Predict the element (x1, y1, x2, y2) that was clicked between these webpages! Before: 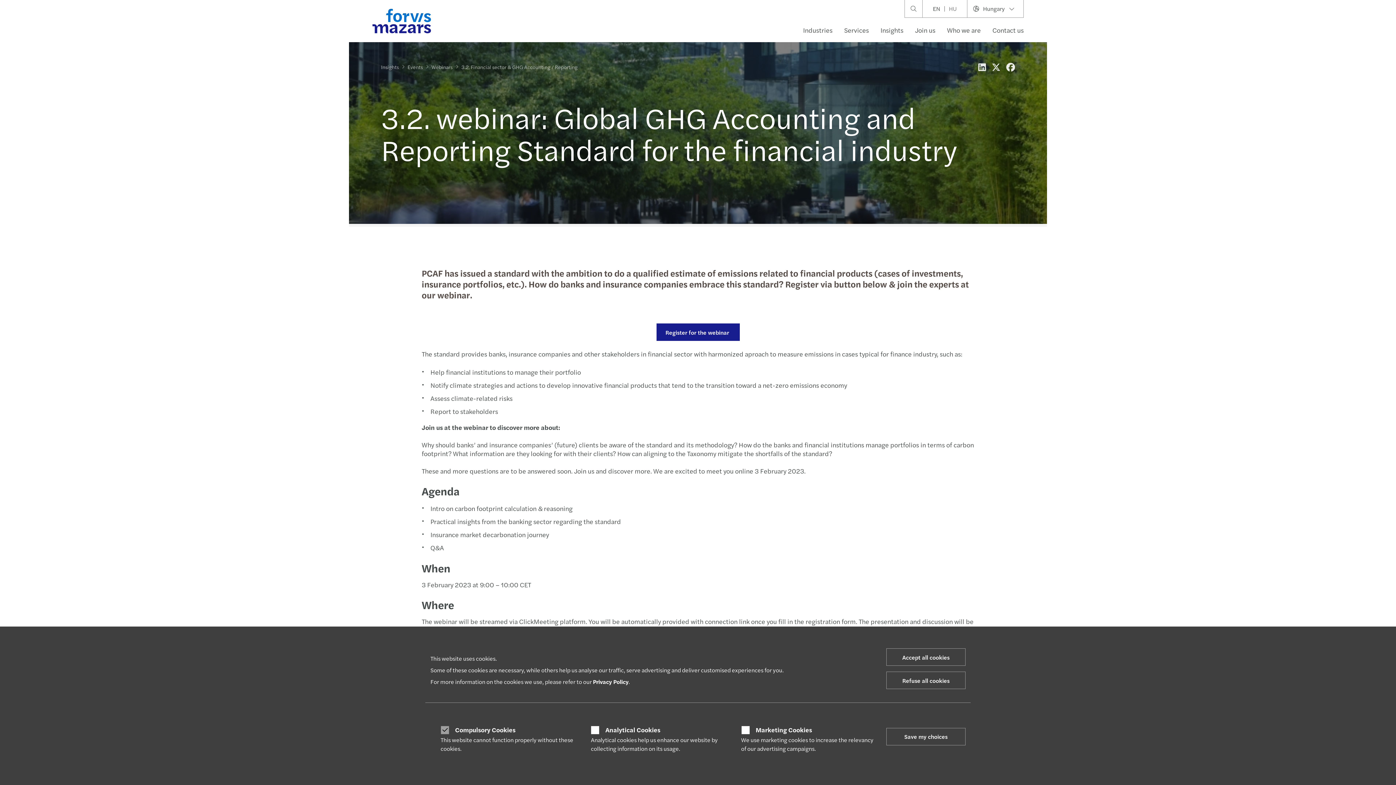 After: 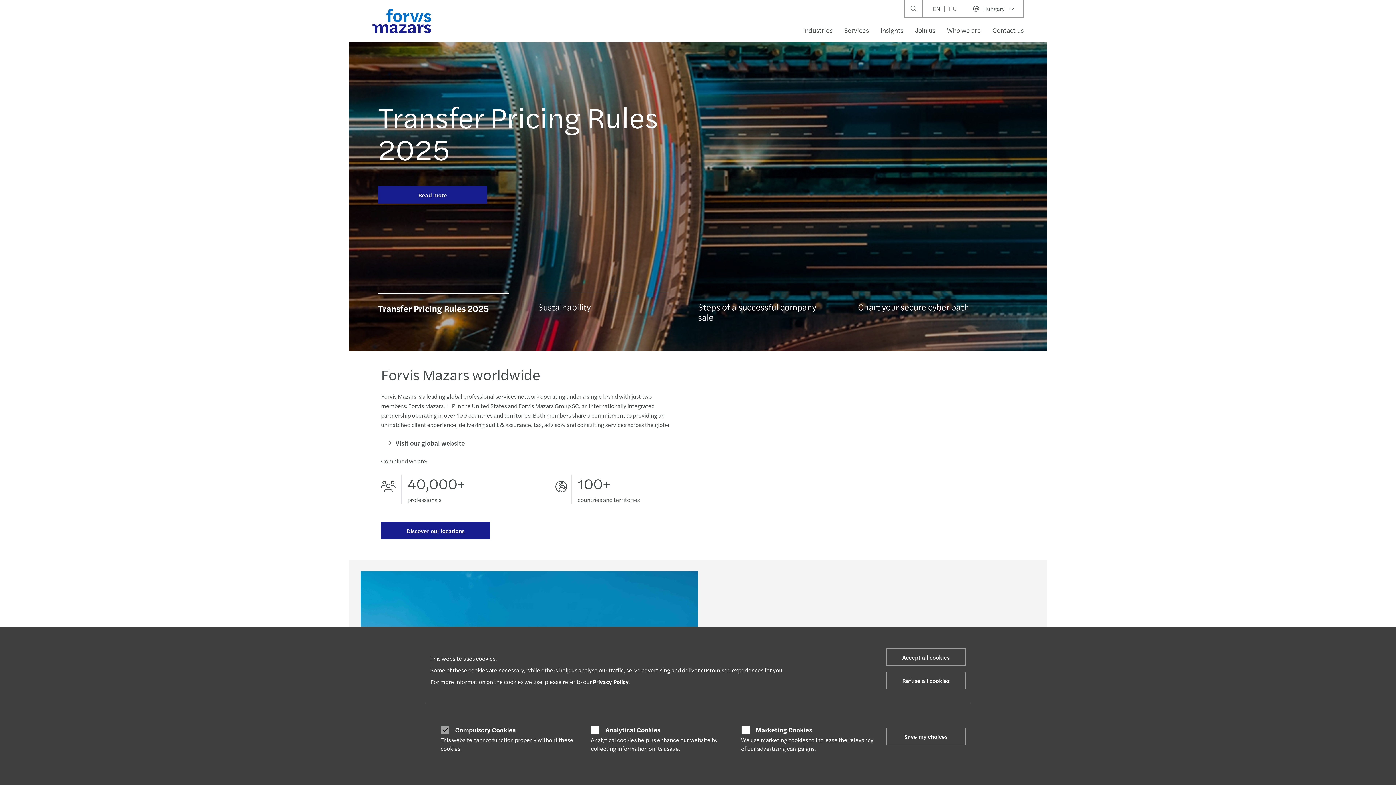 Action: bbox: (372, 8, 431, 33)